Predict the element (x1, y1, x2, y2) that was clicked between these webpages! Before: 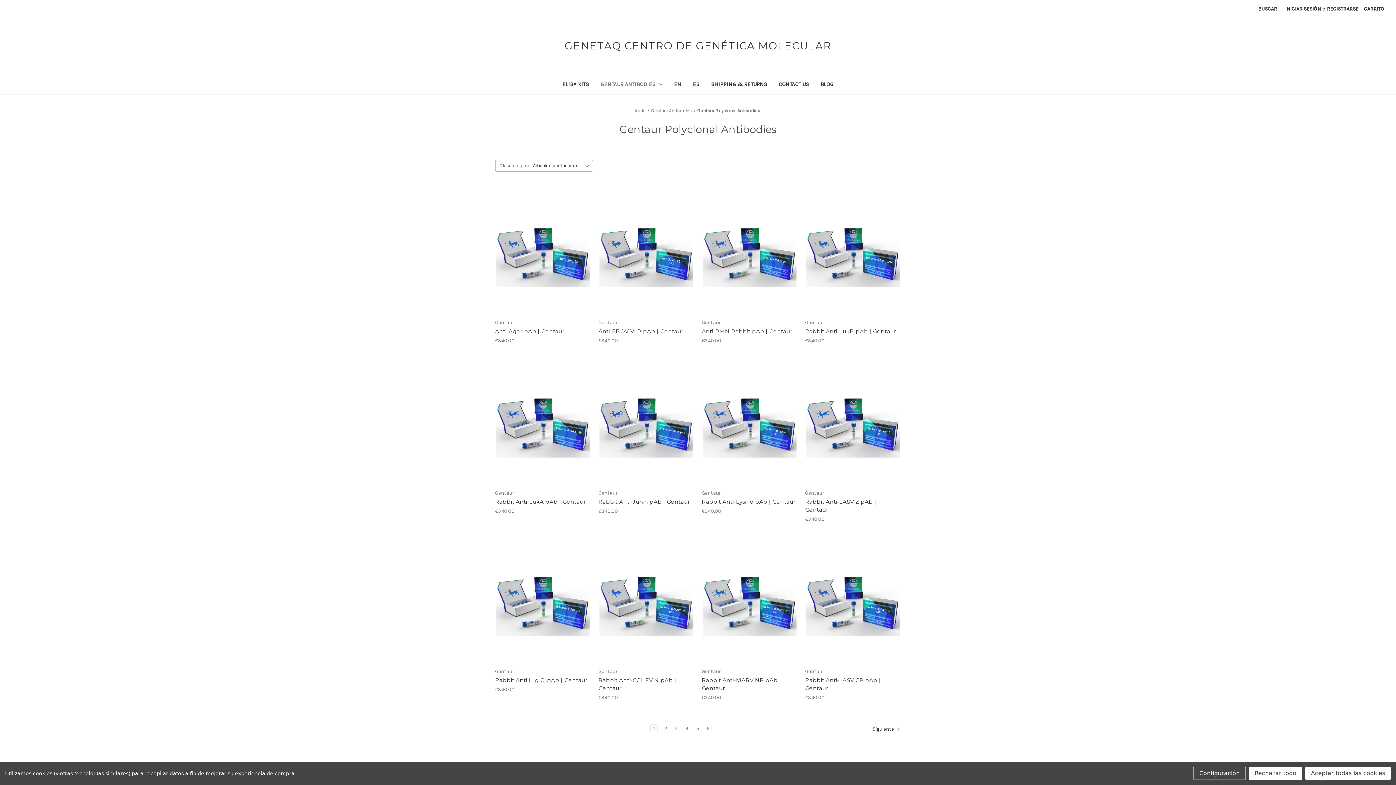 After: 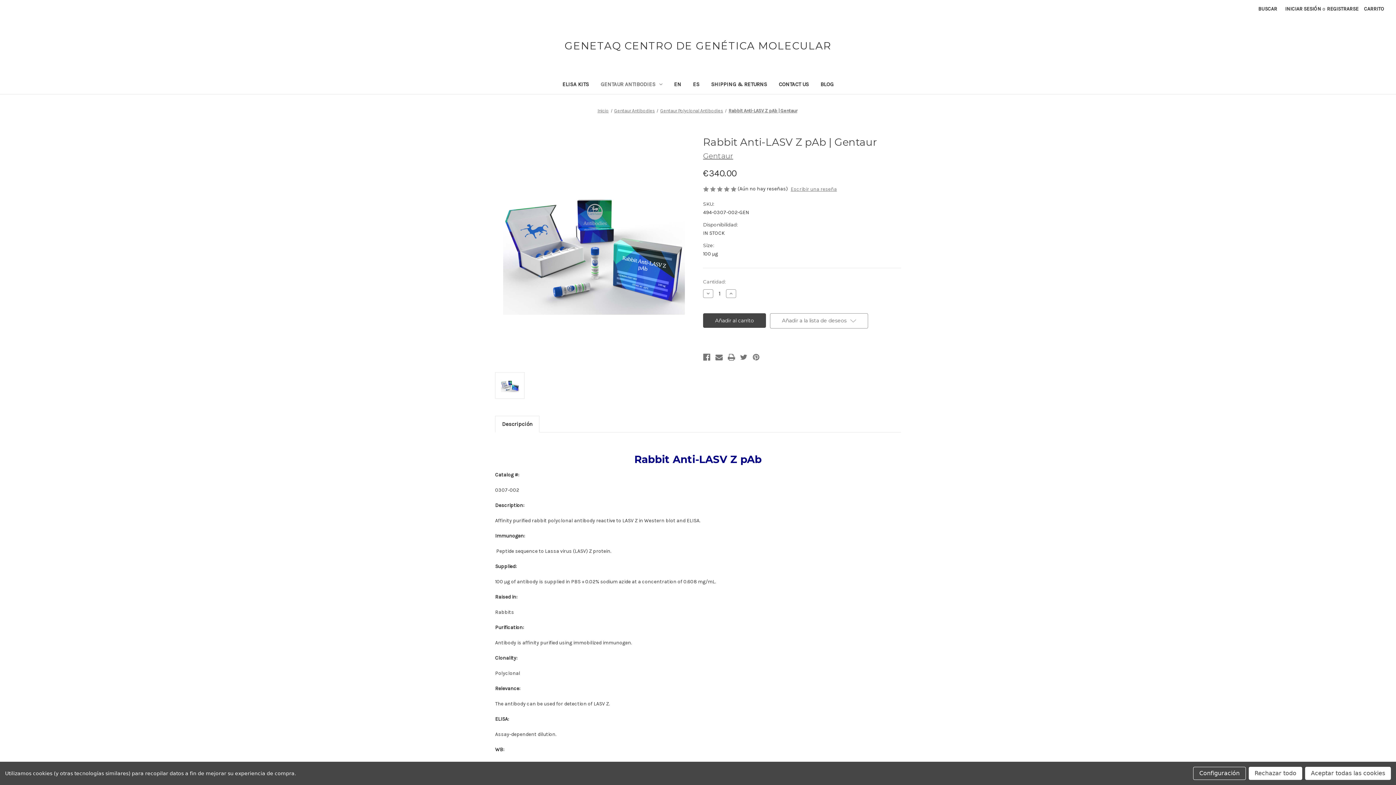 Action: label: Rabbit Anti-LASV Z pAb | Gentaur, €340.00

 bbox: (805, 498, 901, 514)